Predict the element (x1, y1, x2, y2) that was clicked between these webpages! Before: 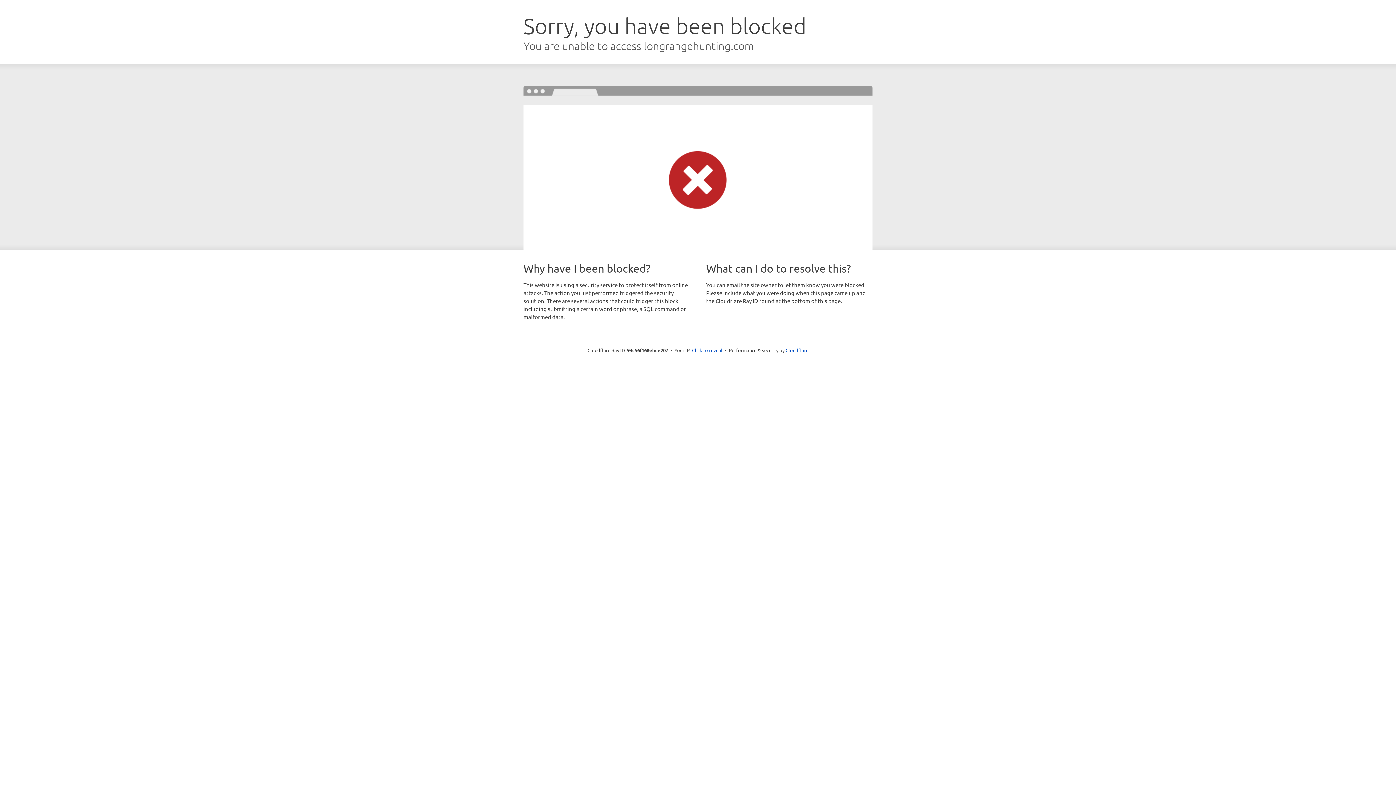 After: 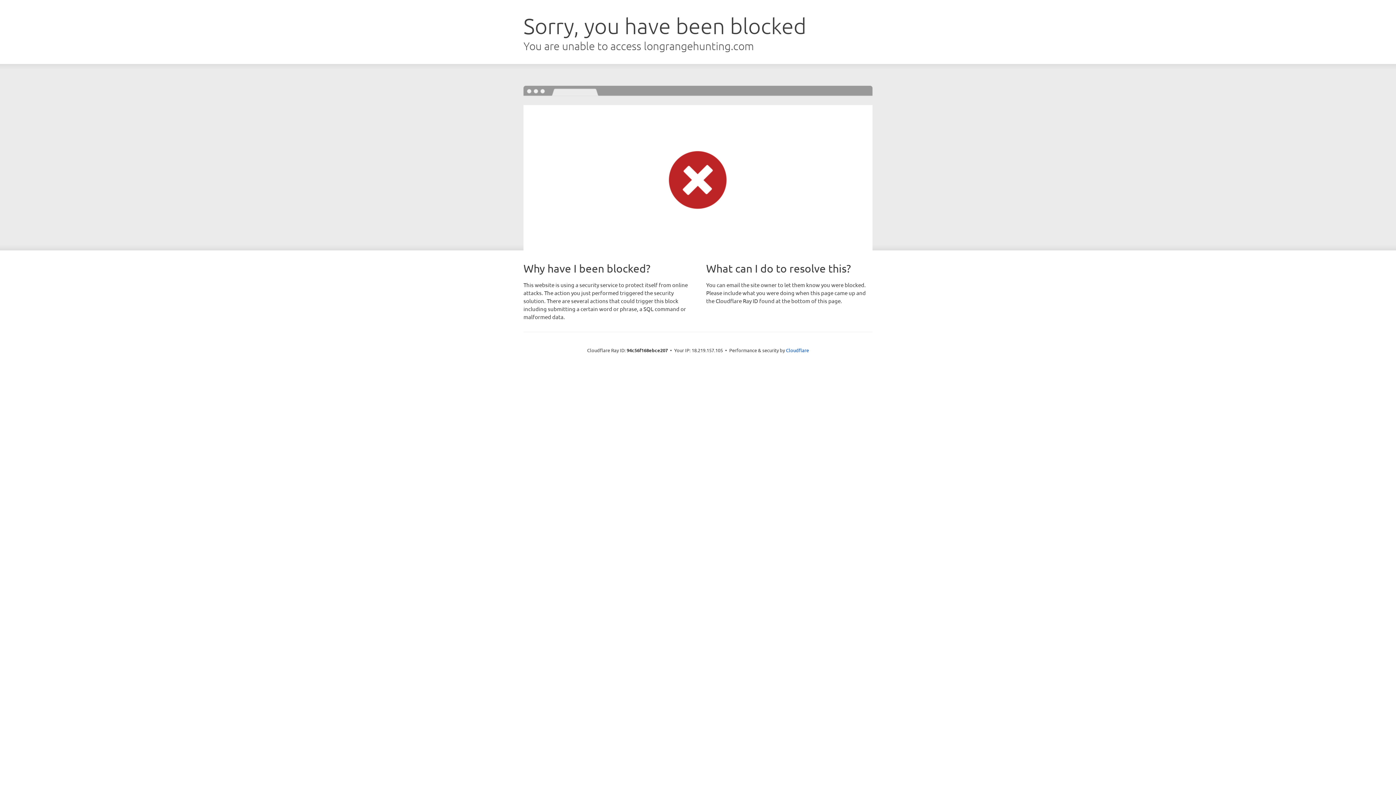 Action: bbox: (692, 346, 722, 353) label: Click to reveal